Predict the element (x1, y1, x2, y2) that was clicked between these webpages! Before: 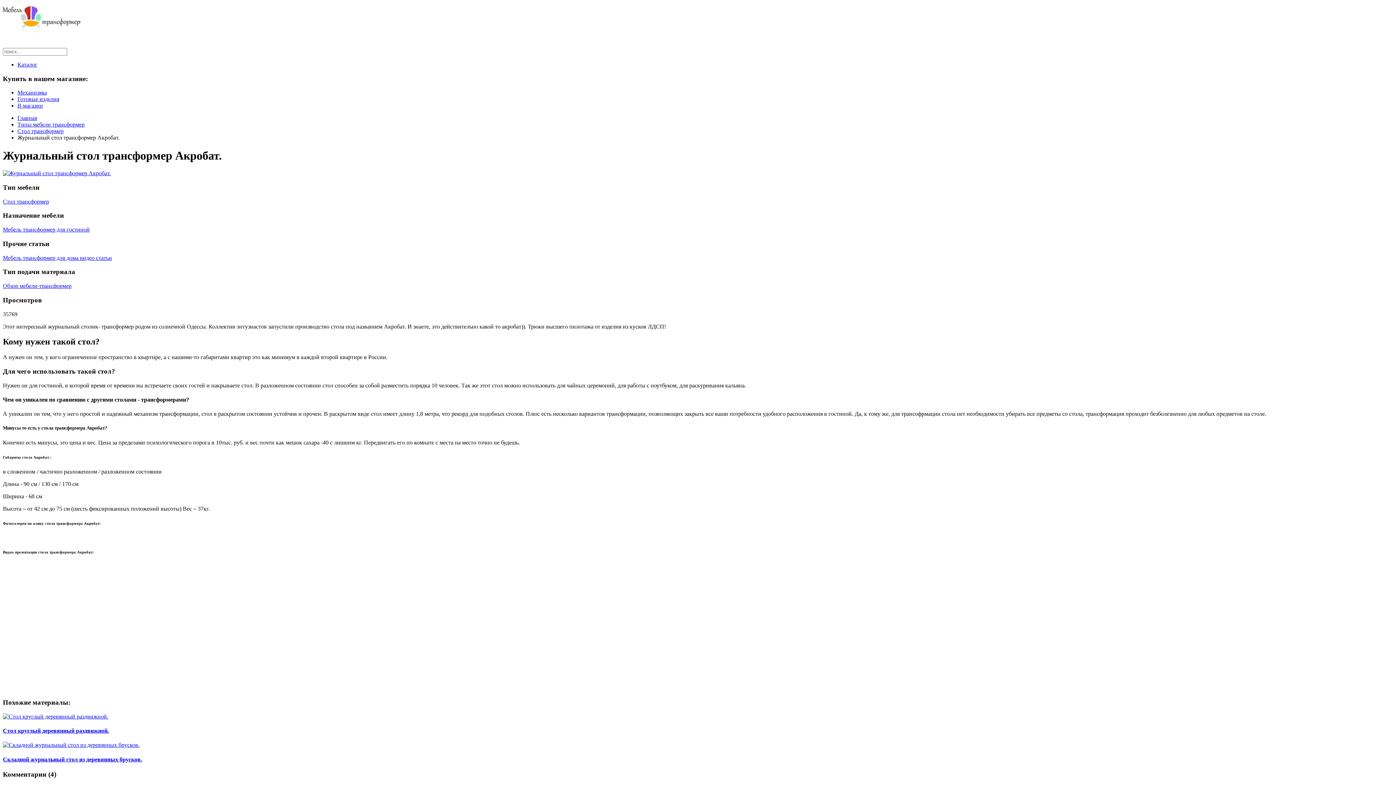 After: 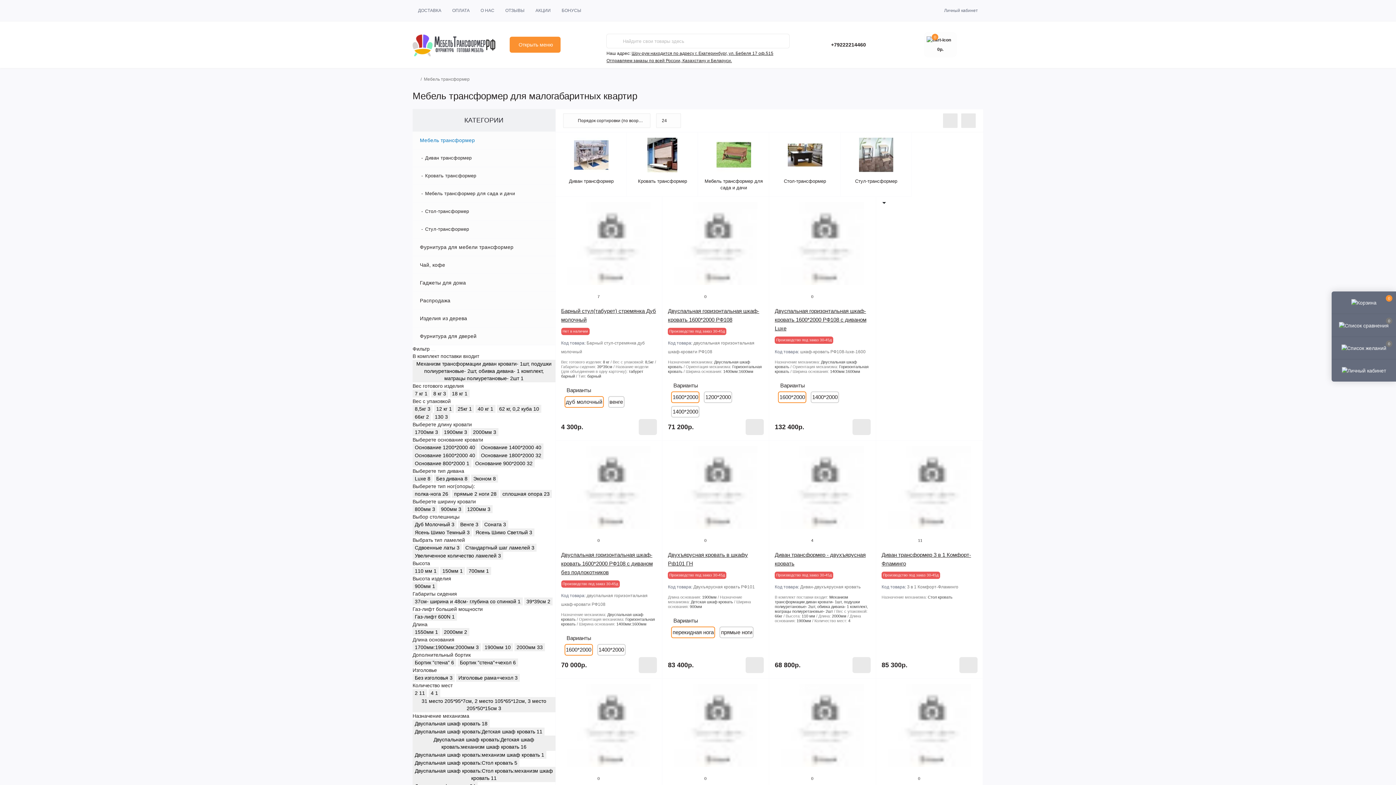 Action: bbox: (17, 96, 59, 102) label: Готовые изделия